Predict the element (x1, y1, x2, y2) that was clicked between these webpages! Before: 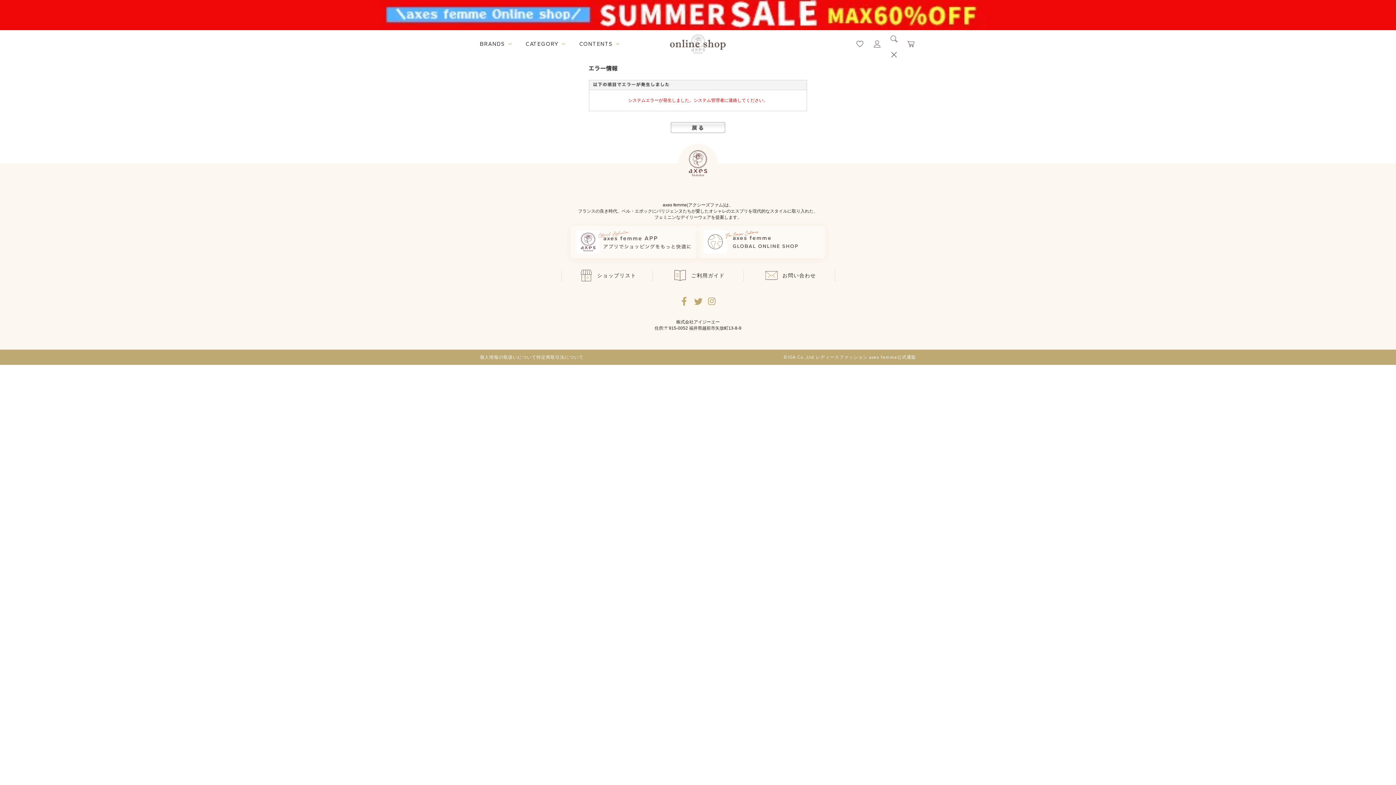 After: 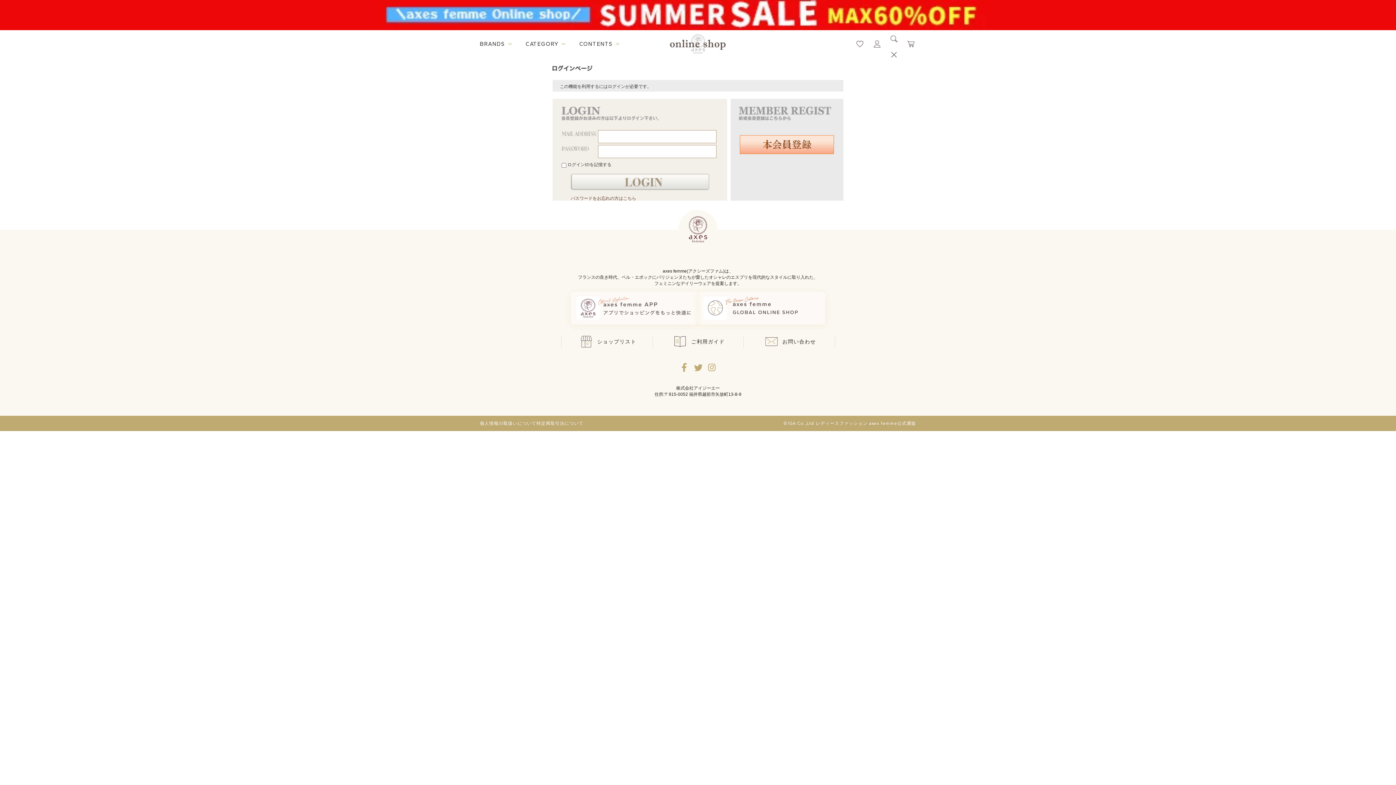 Action: bbox: (872, 38, 882, 48) label: マイページへ遷移するリンク